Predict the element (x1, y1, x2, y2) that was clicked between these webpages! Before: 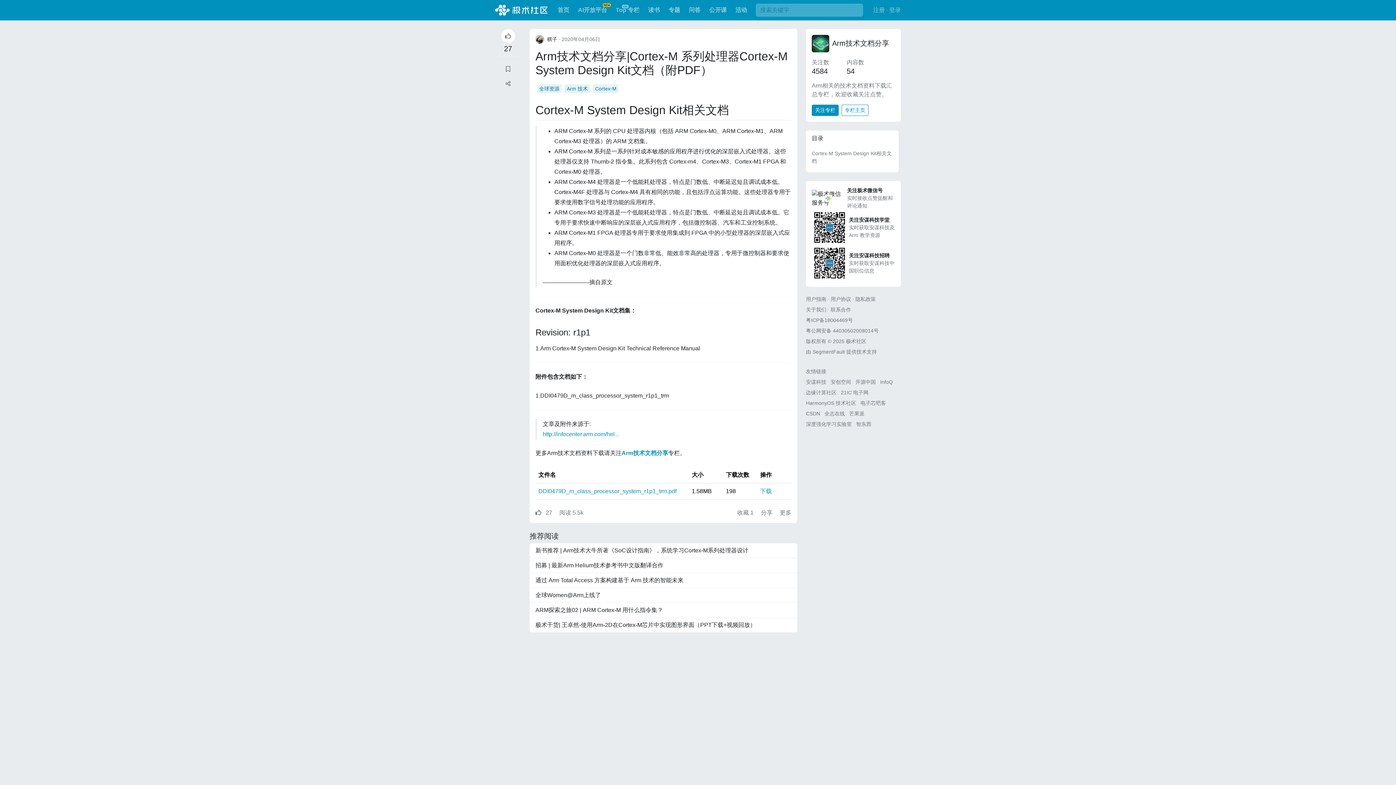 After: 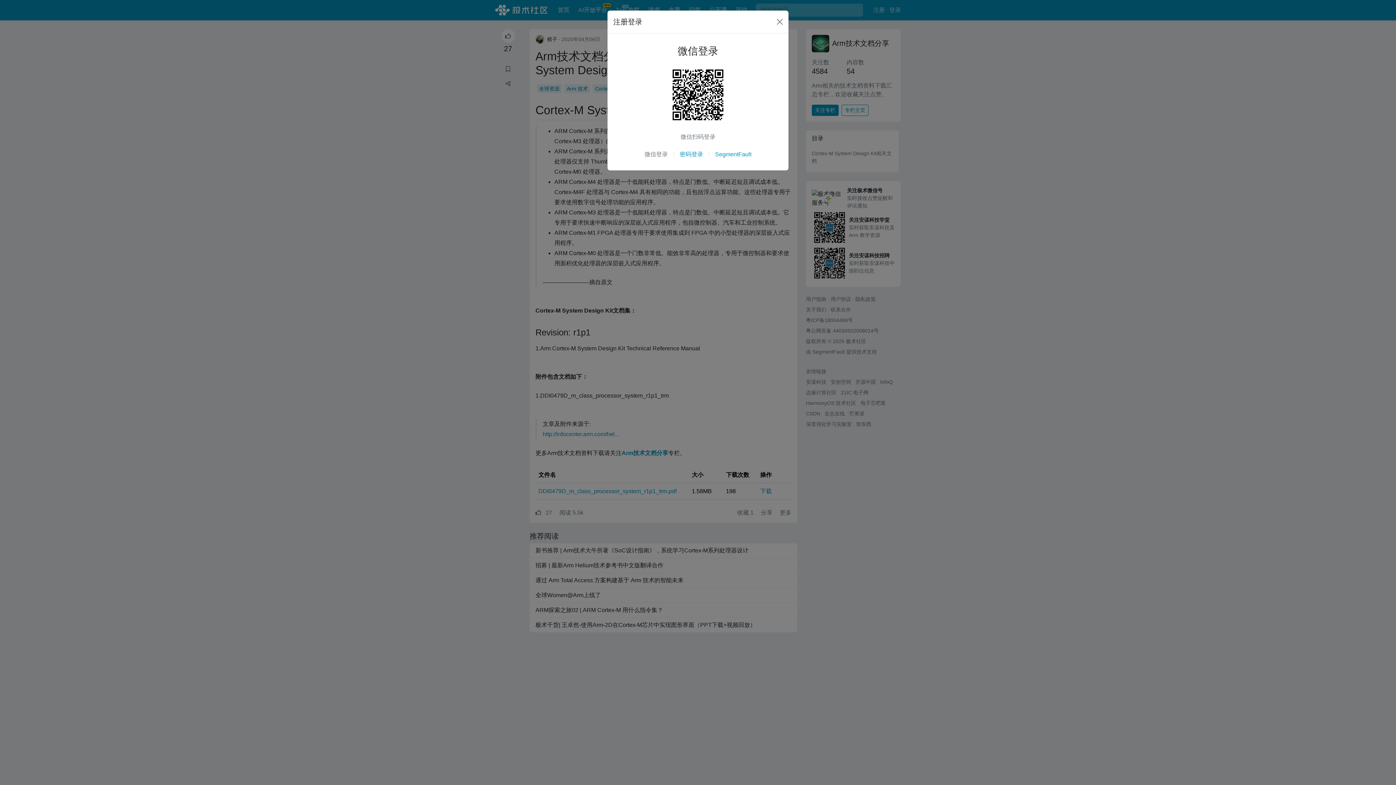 Action: label: 注册 · 登录 bbox: (869, 2, 901, 17)